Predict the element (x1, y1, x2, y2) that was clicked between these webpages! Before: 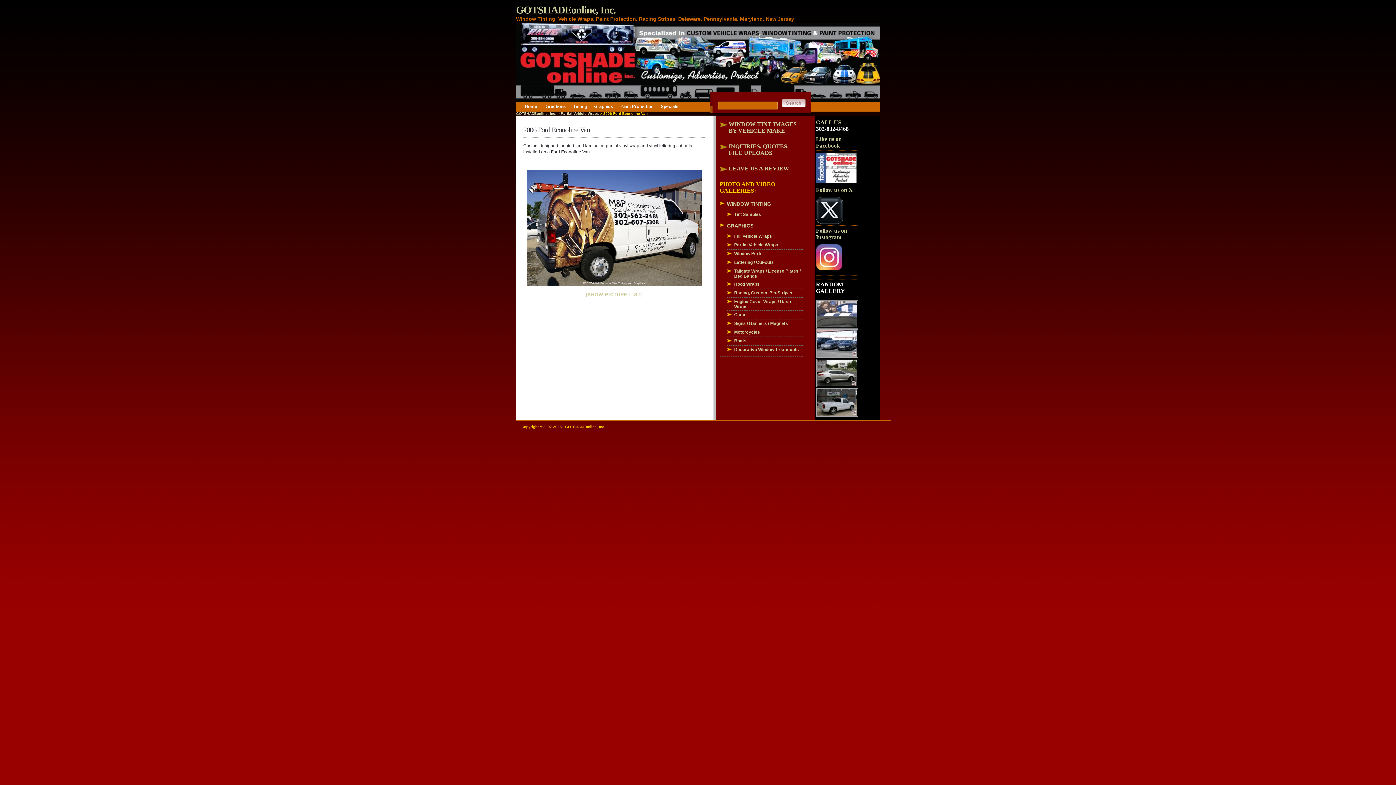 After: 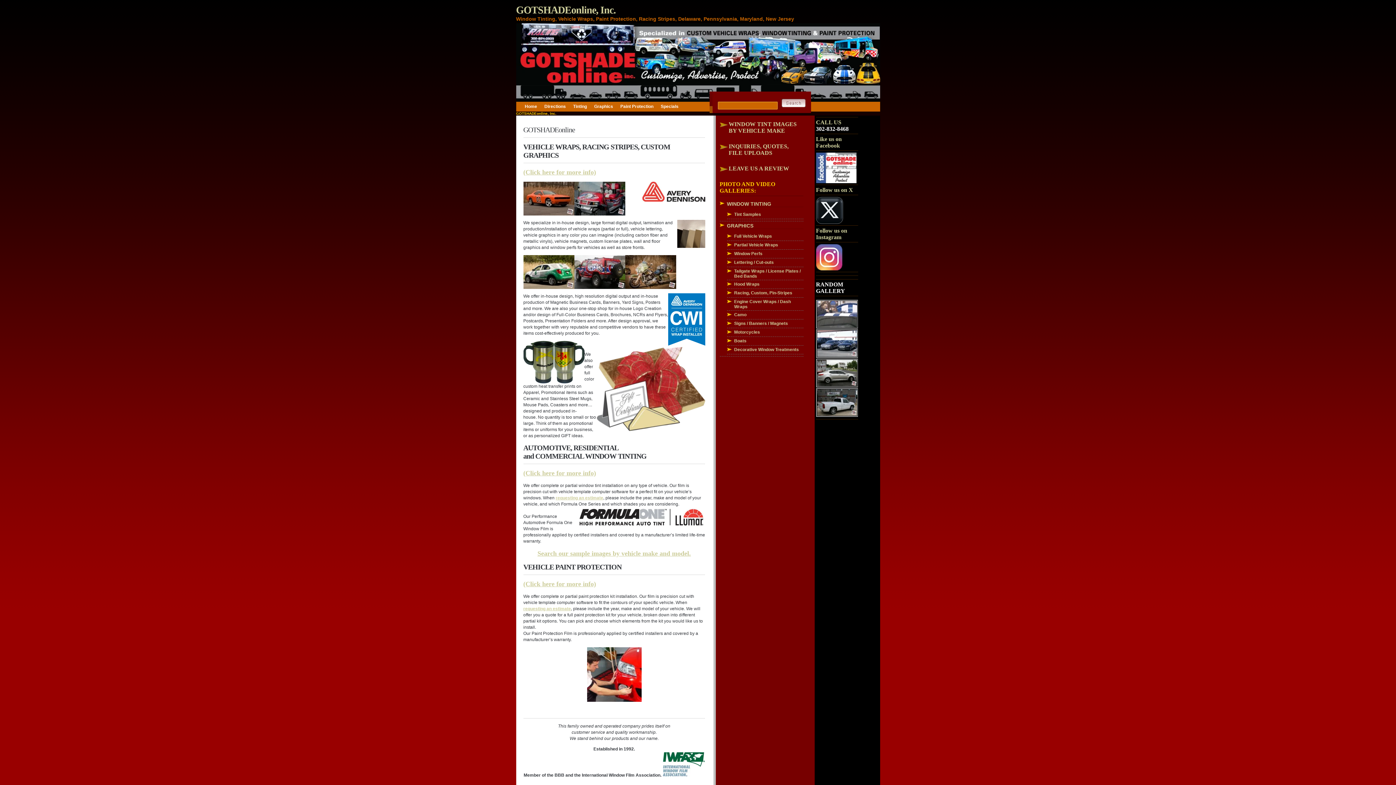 Action: label: Home bbox: (521, 101, 540, 110)